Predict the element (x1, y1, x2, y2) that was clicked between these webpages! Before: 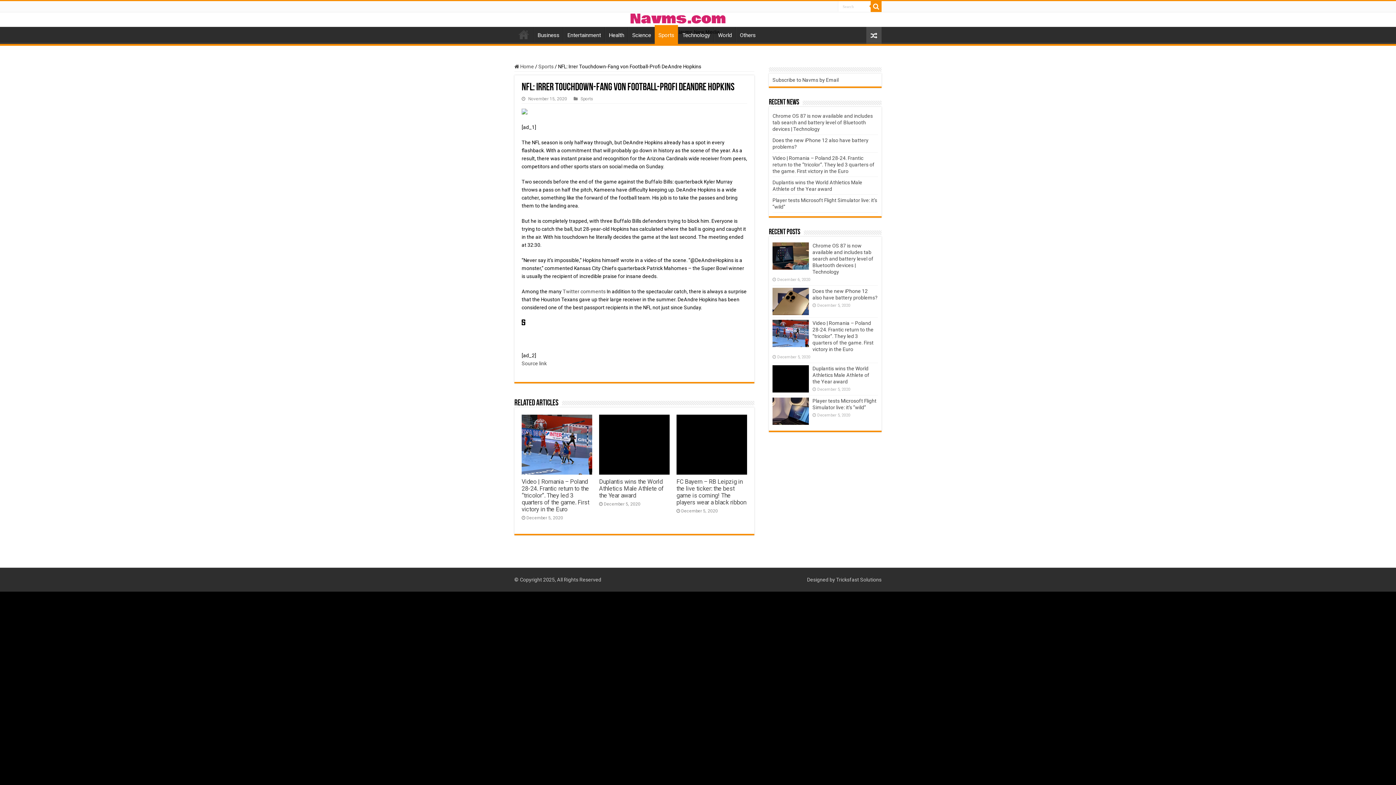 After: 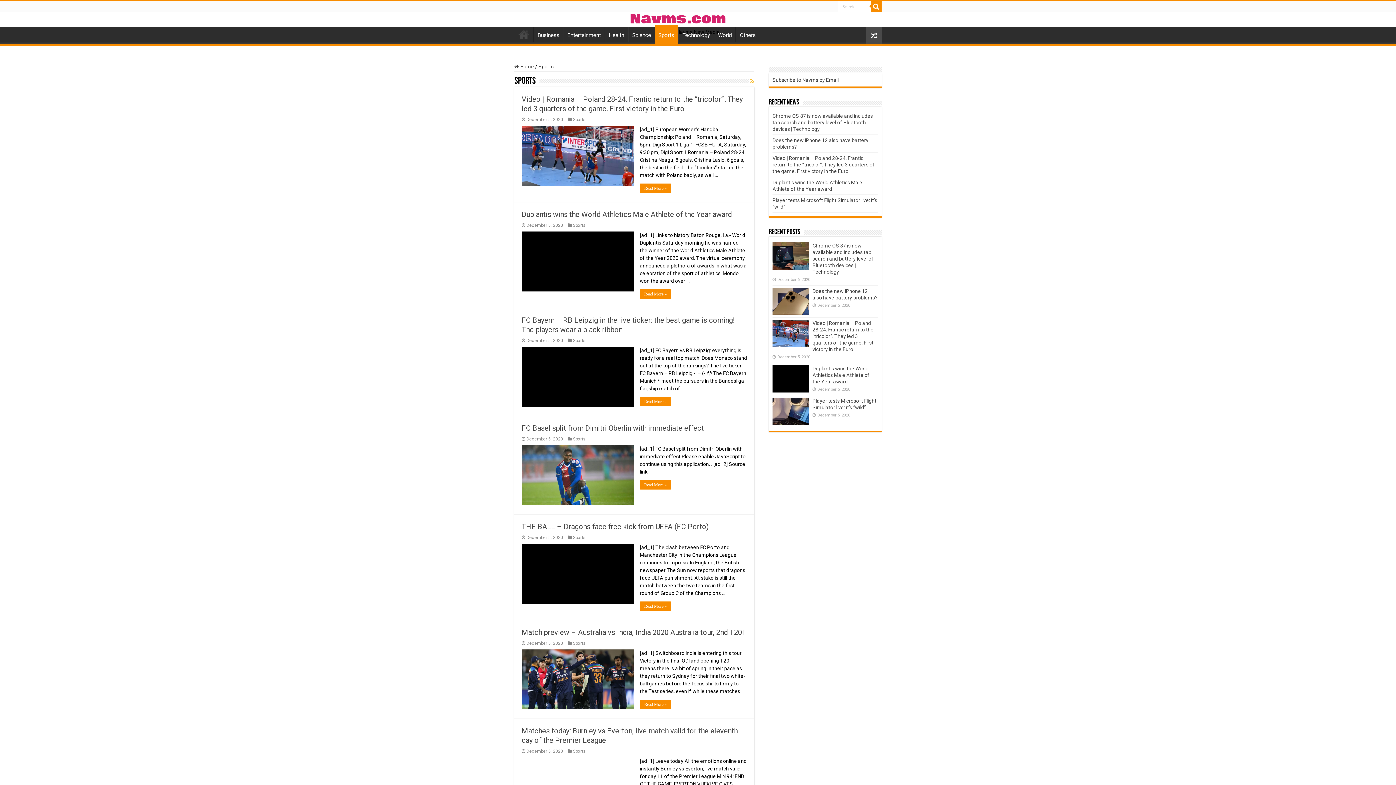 Action: label: Sports bbox: (538, 63, 553, 69)